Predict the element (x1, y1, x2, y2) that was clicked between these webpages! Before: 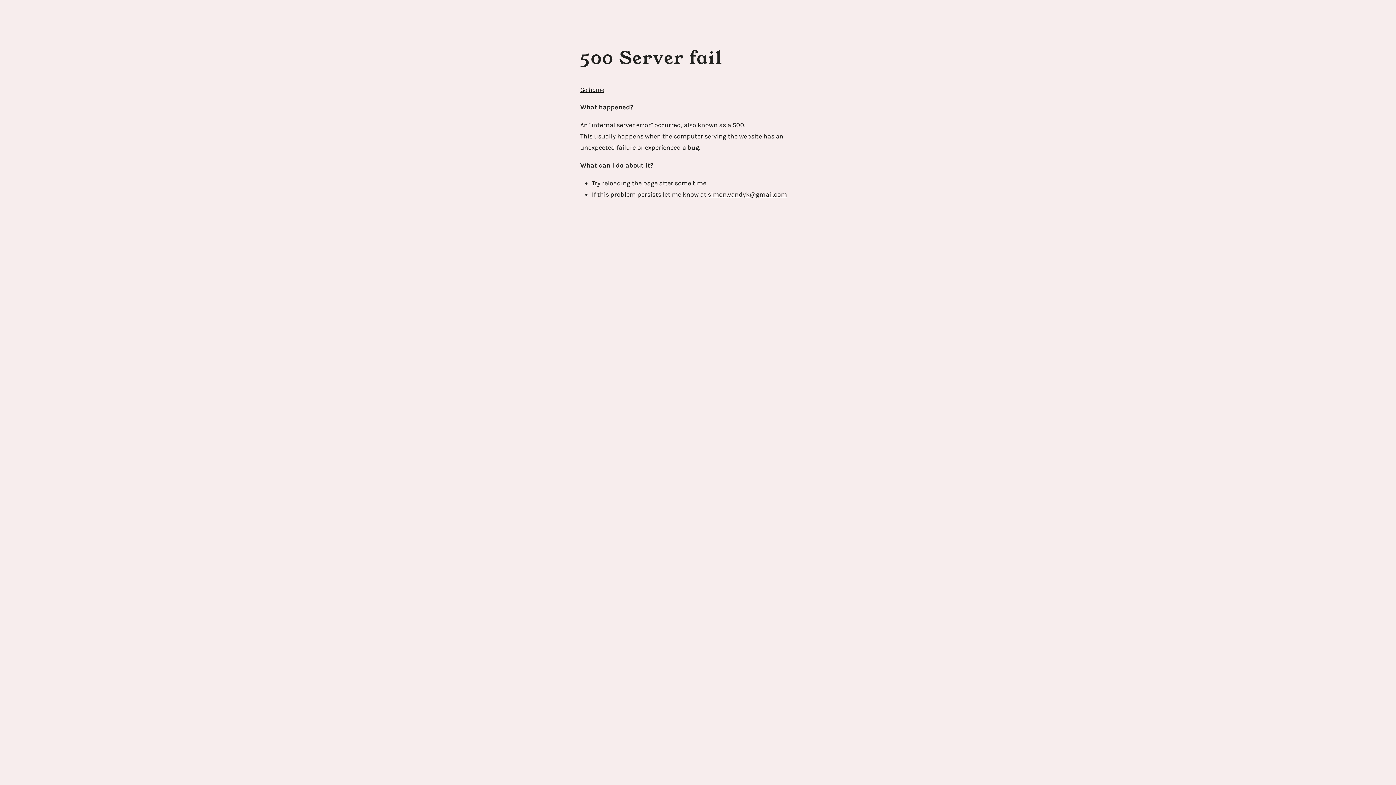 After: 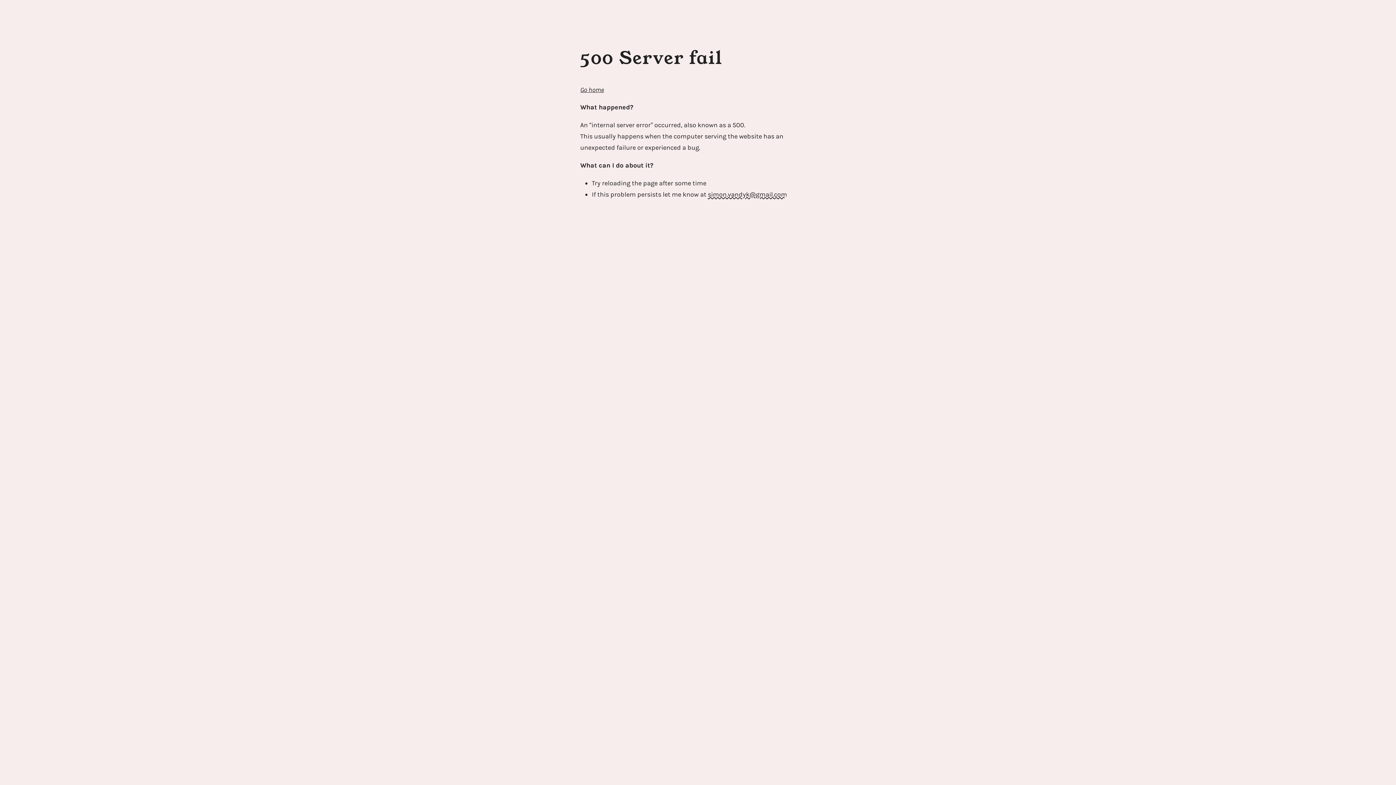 Action: label: simon.vandyk@gmail.com bbox: (708, 190, 787, 198)